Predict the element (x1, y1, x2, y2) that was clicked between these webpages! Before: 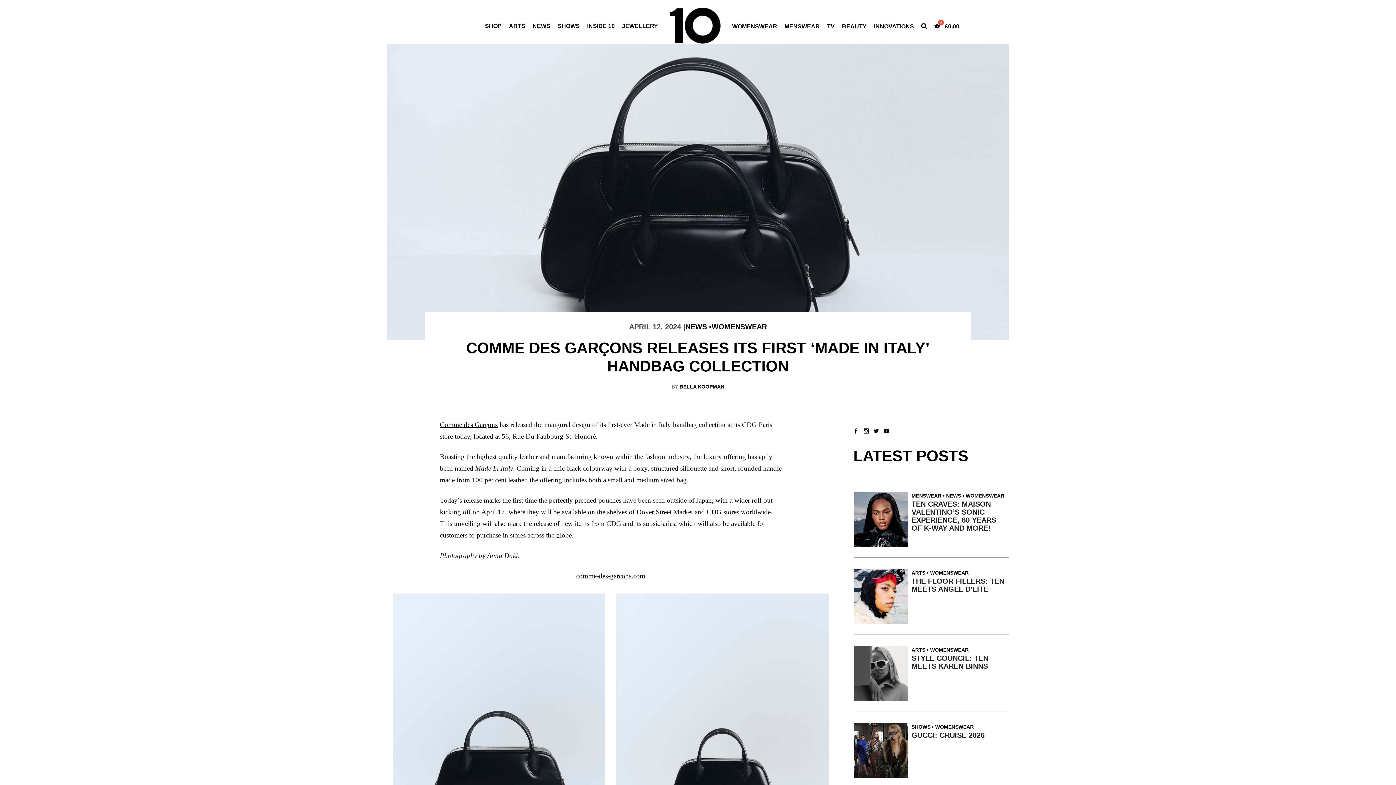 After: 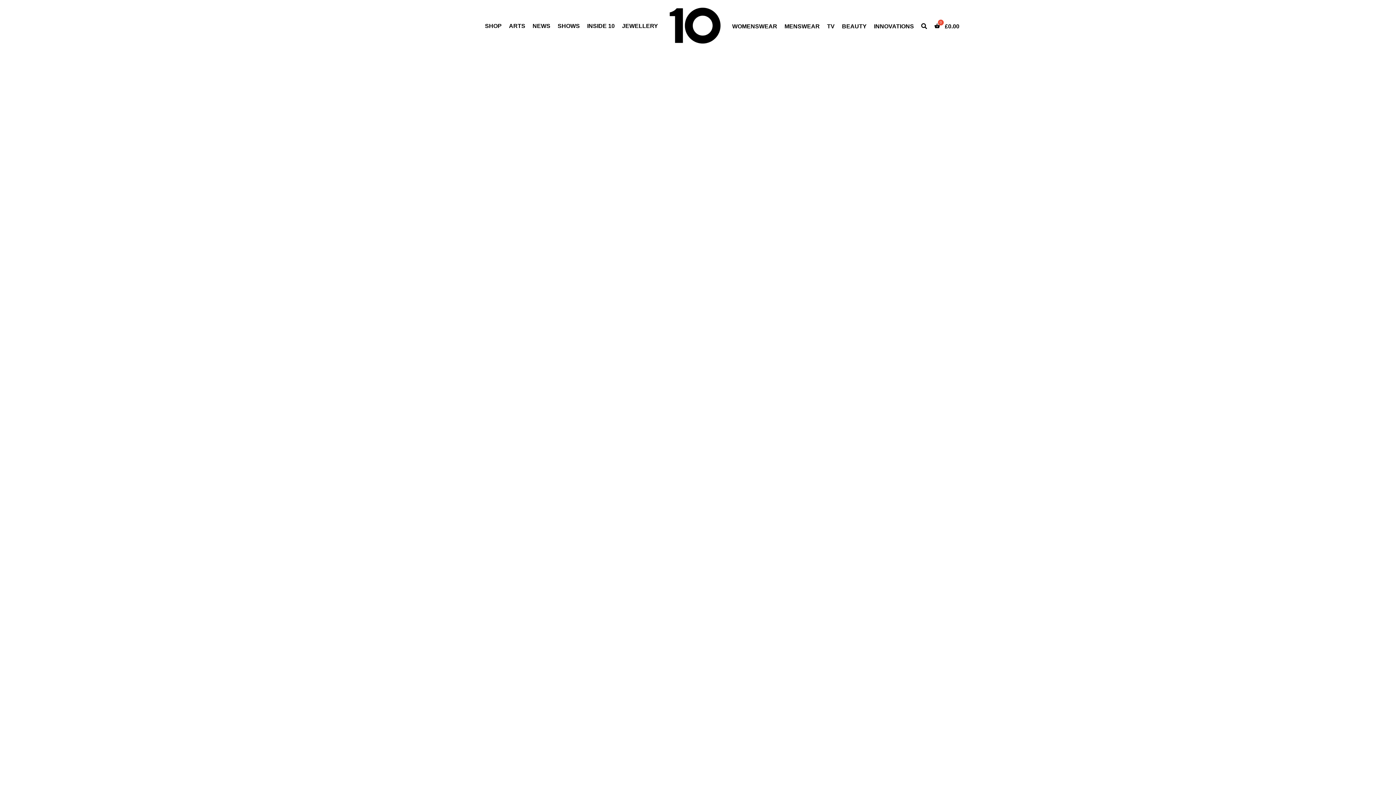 Action: label: SHOWS bbox: (911, 724, 934, 730)